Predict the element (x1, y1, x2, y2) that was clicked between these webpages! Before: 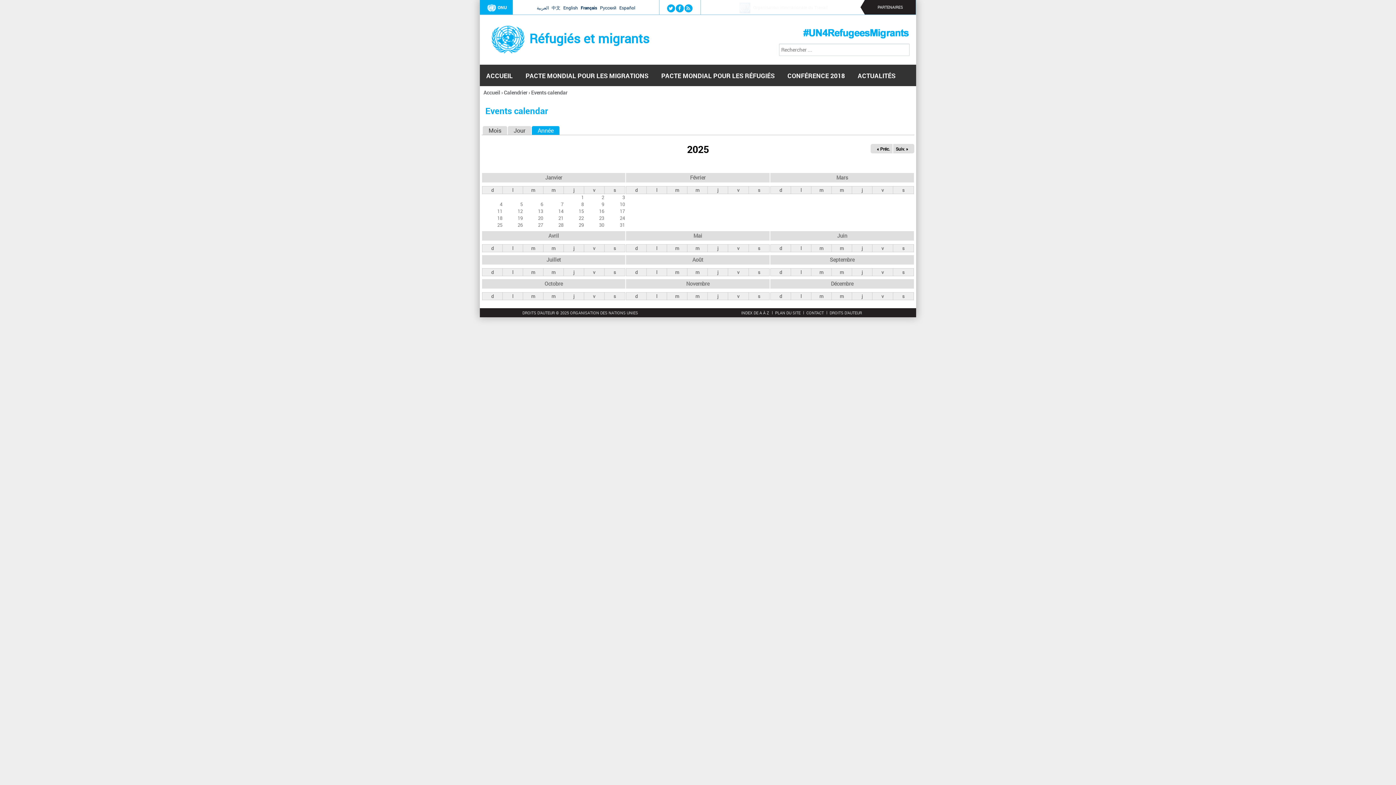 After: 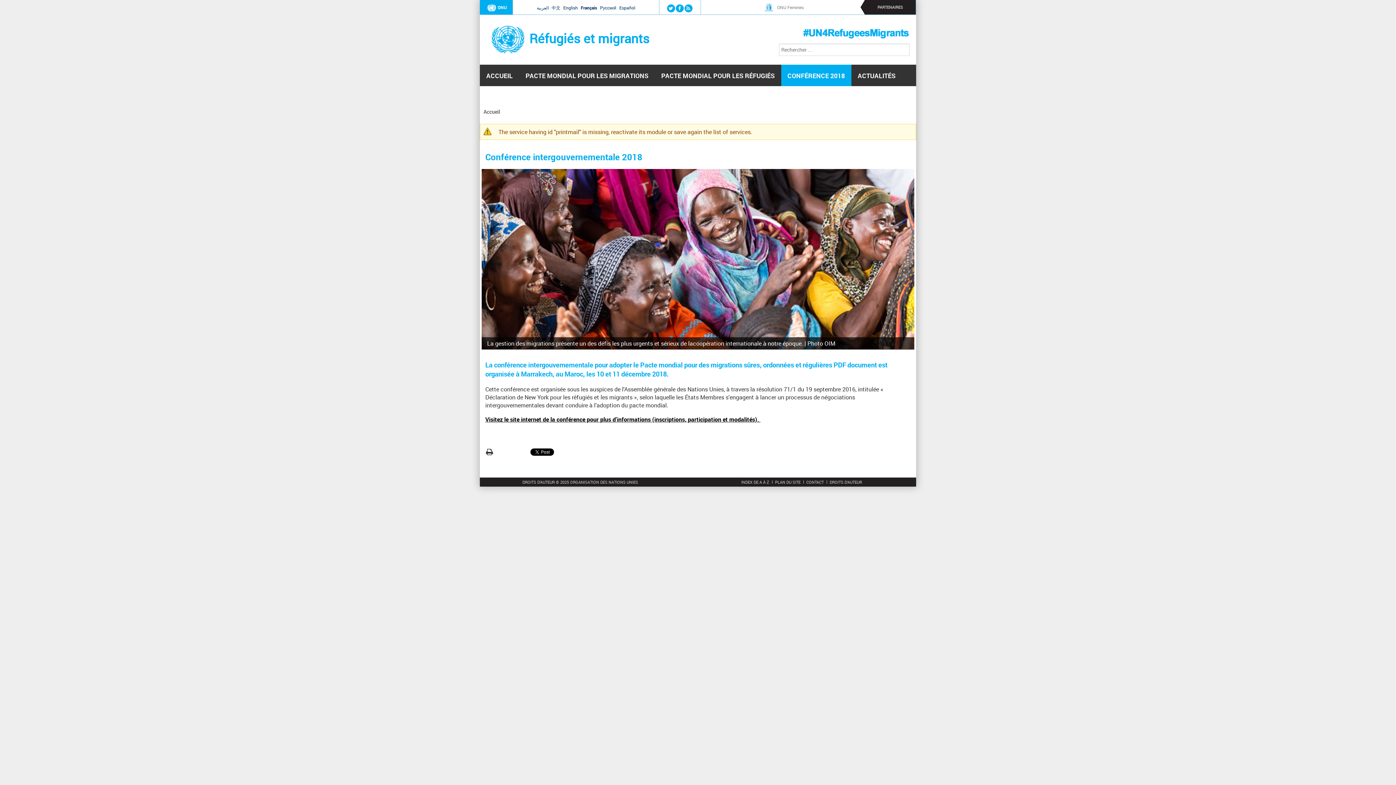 Action: bbox: (781, 64, 851, 86) label: CONFÉRENCE 2018